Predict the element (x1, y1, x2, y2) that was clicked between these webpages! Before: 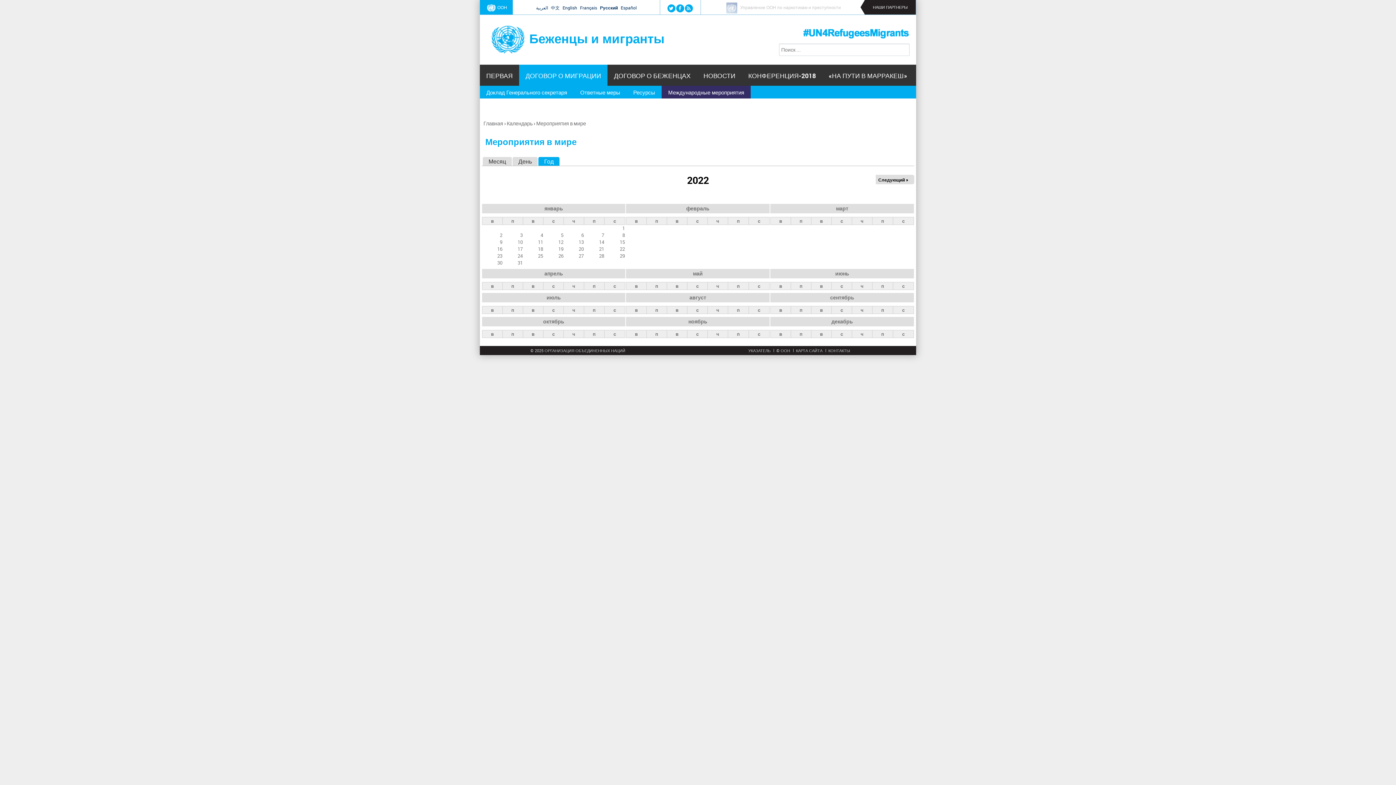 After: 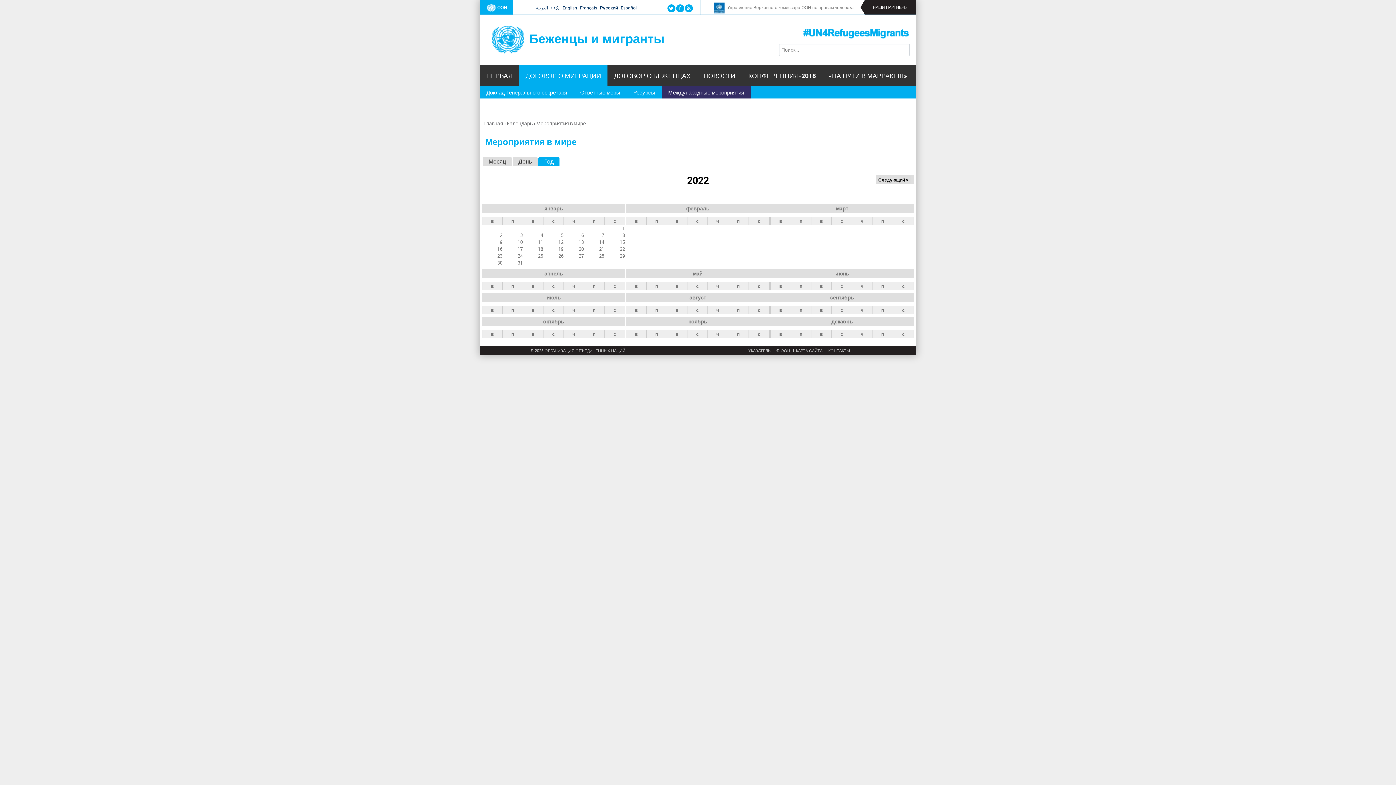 Action: label: сентябрь bbox: (830, 294, 854, 301)